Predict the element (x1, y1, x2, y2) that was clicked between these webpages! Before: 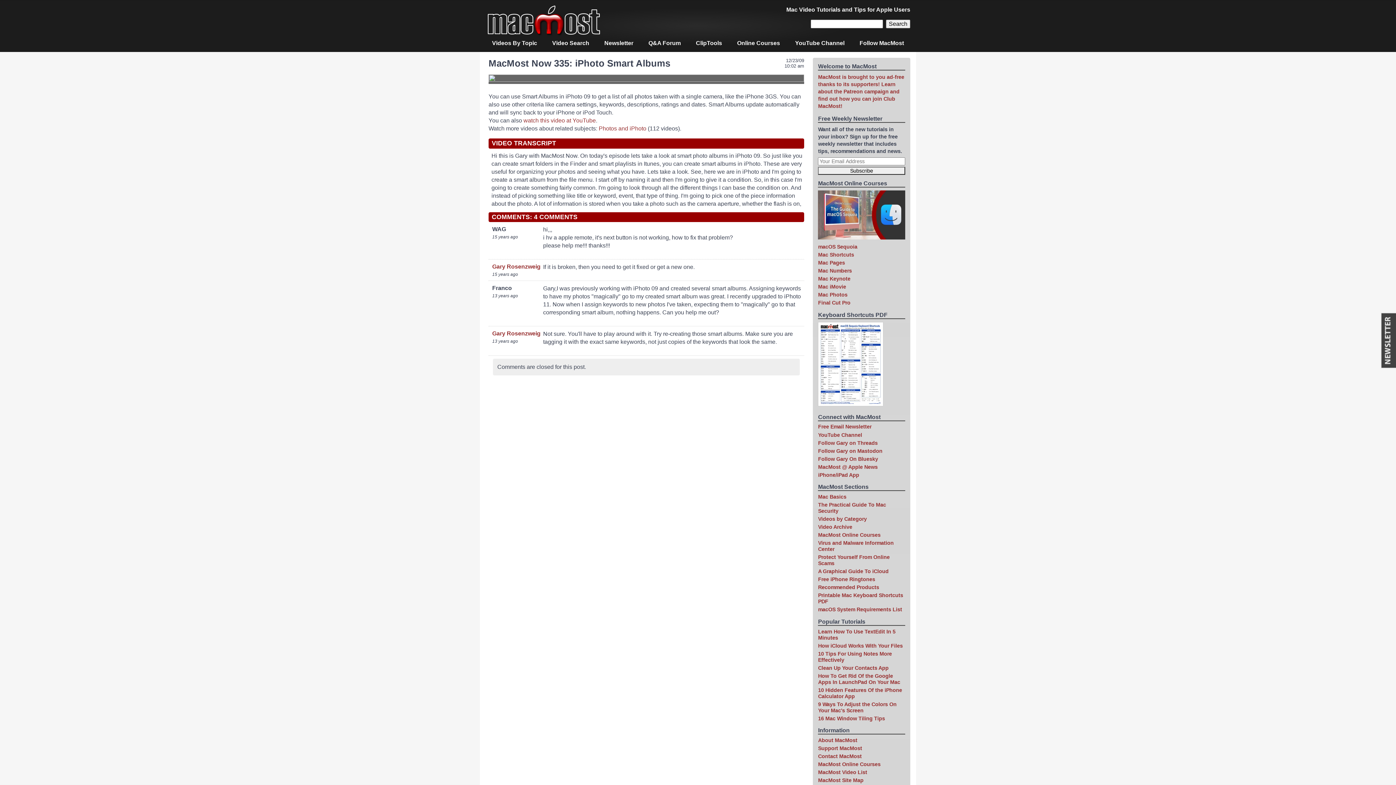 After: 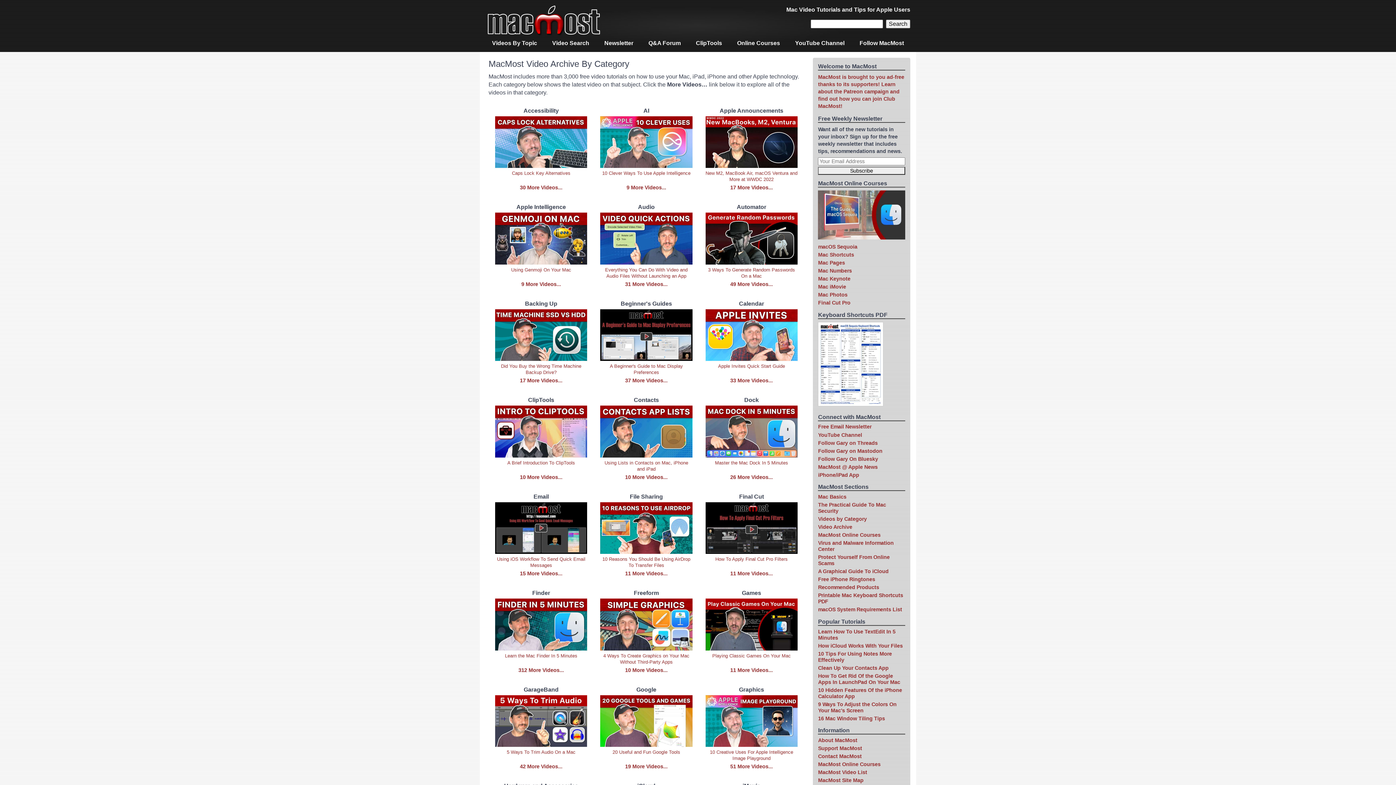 Action: label: Videos by Category bbox: (818, 516, 867, 522)